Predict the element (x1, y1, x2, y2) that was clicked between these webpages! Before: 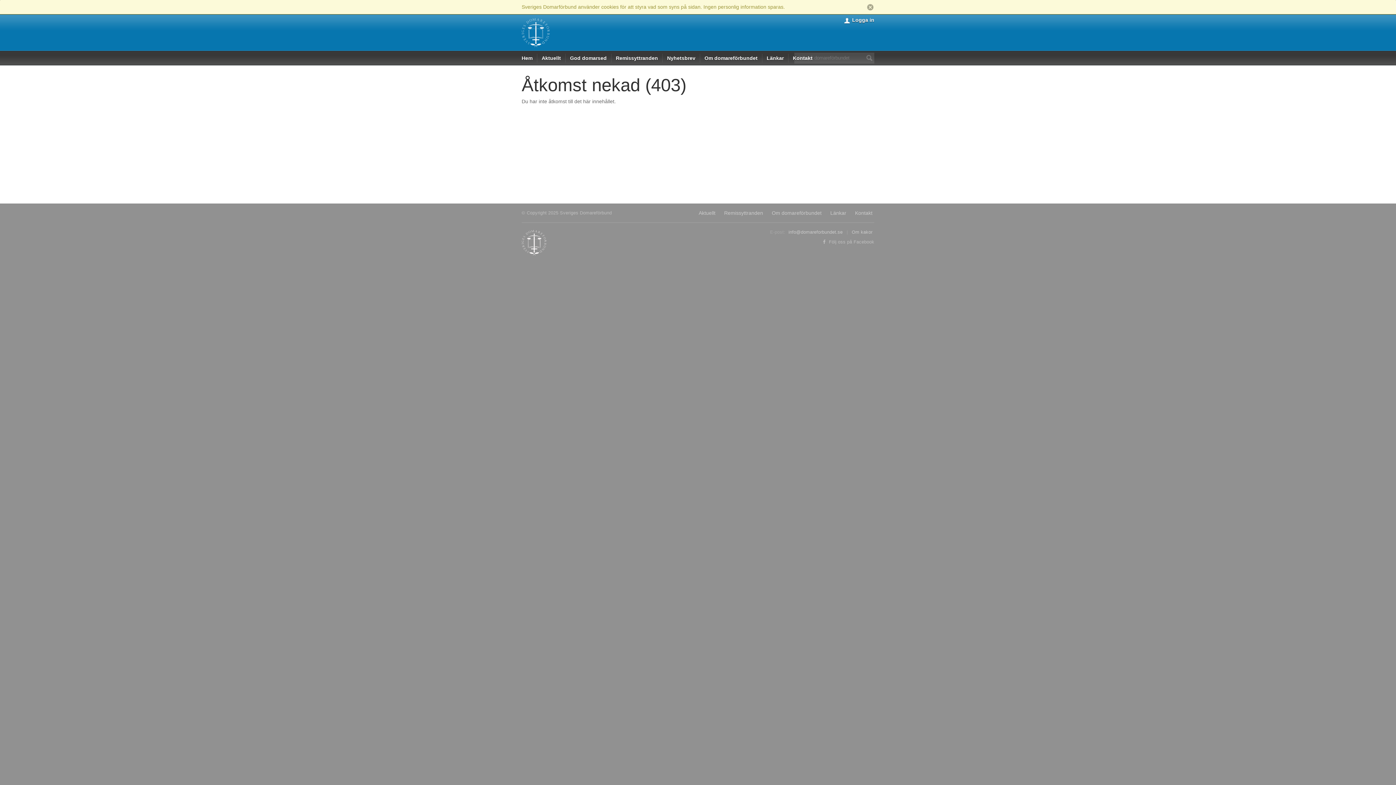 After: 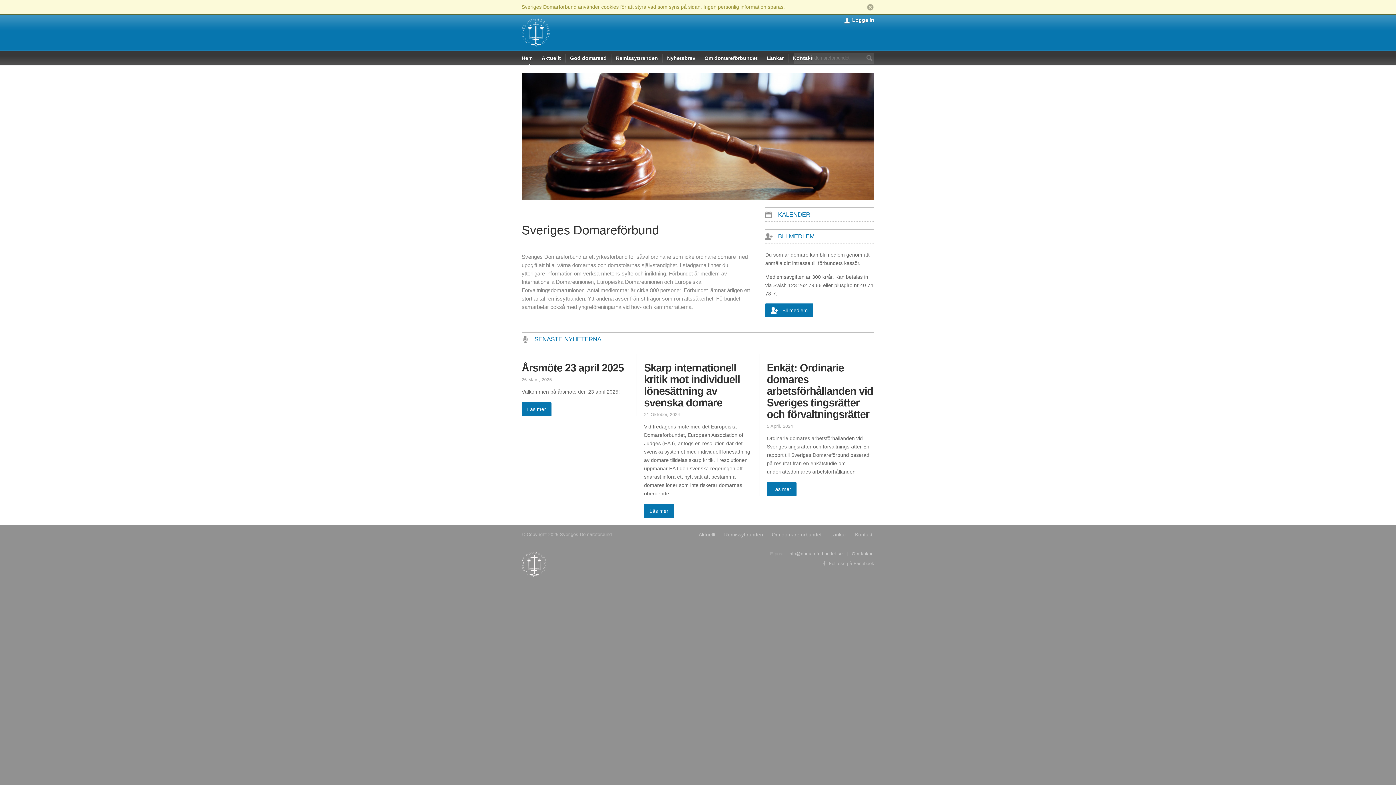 Action: bbox: (521, 230, 874, 258)